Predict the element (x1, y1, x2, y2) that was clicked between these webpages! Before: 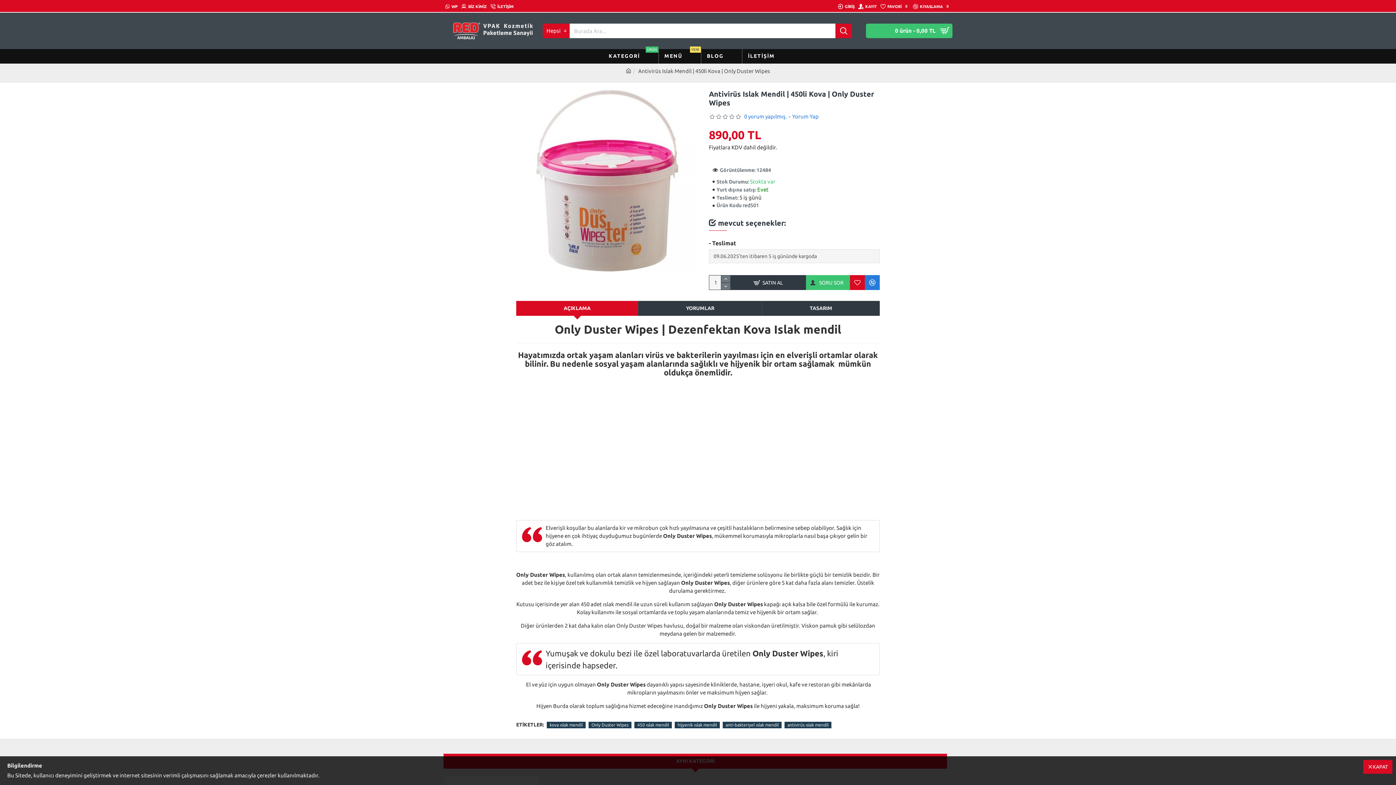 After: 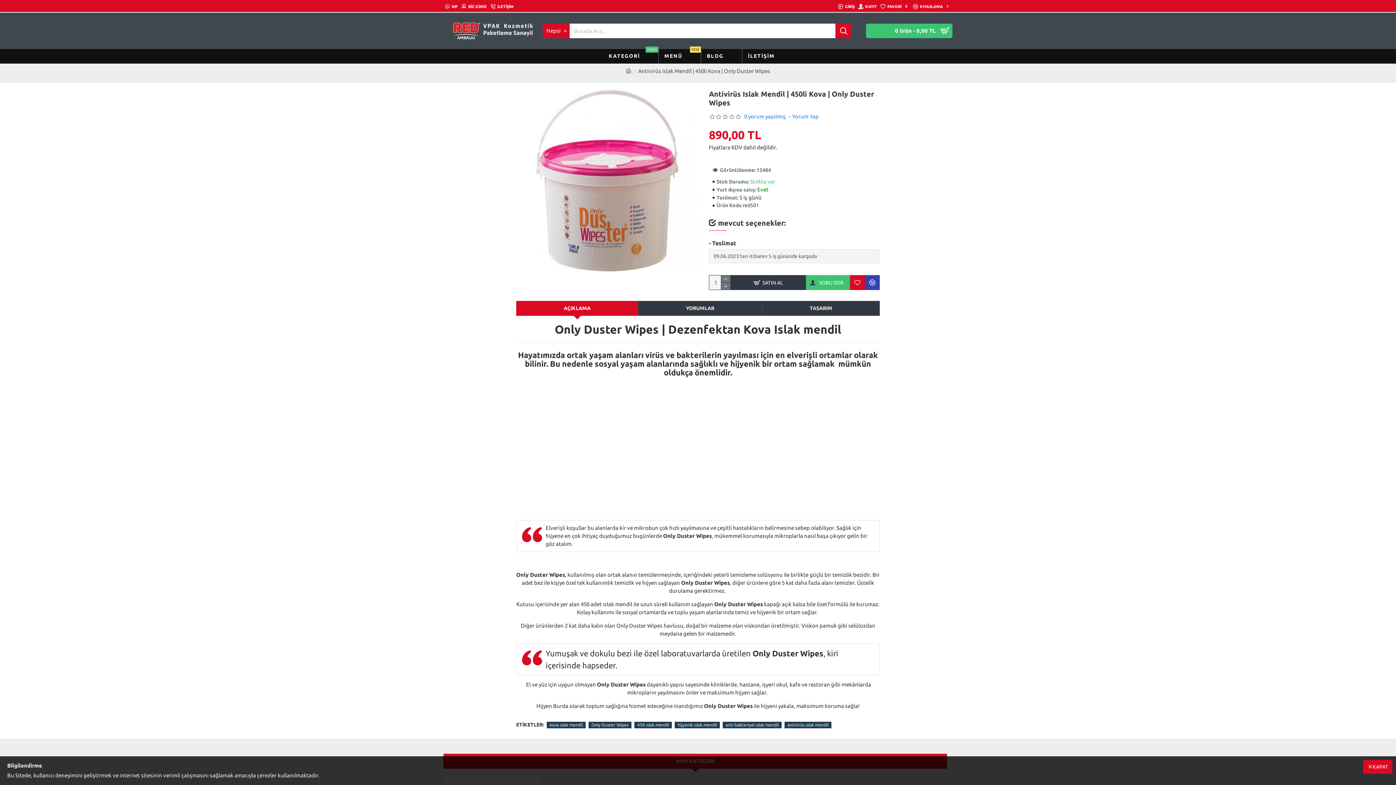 Action: bbox: (865, 275, 880, 290)